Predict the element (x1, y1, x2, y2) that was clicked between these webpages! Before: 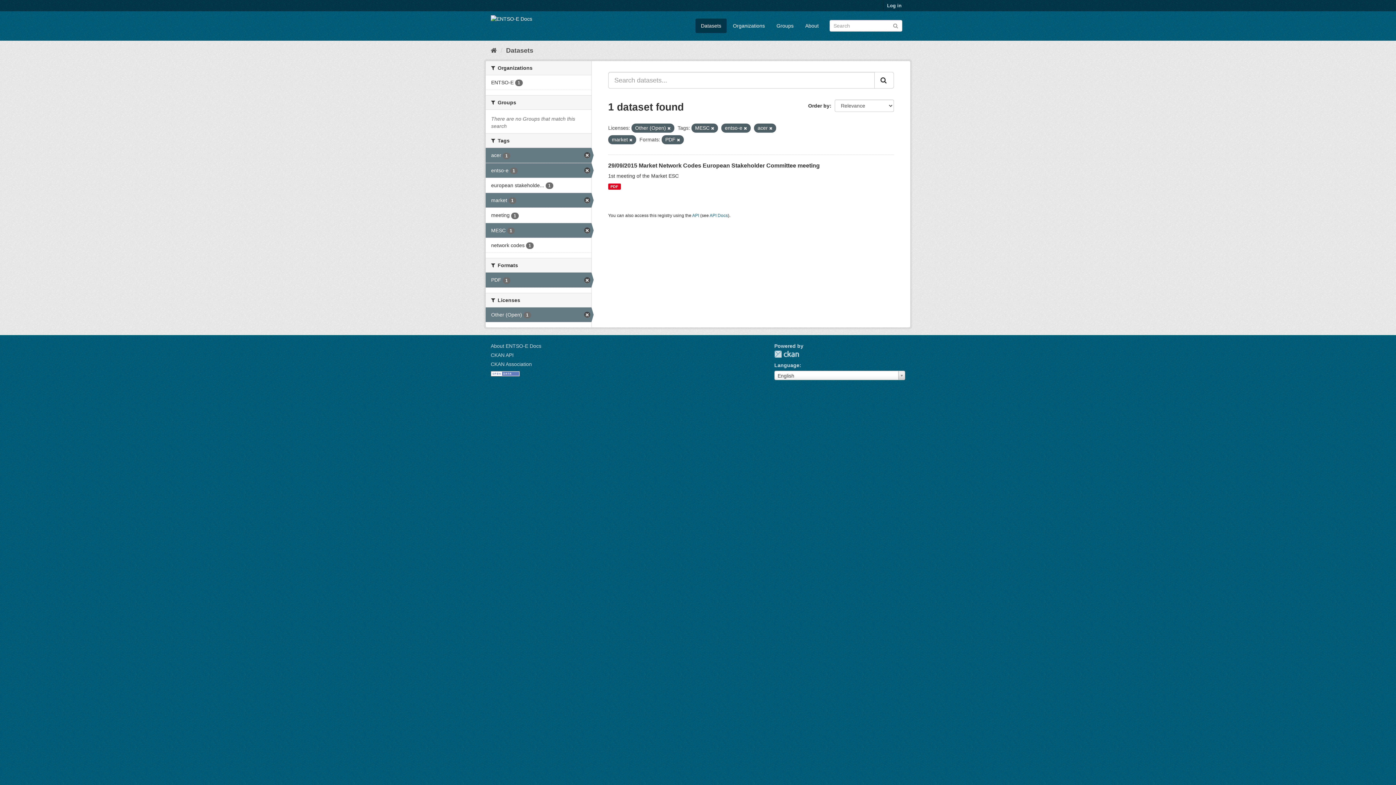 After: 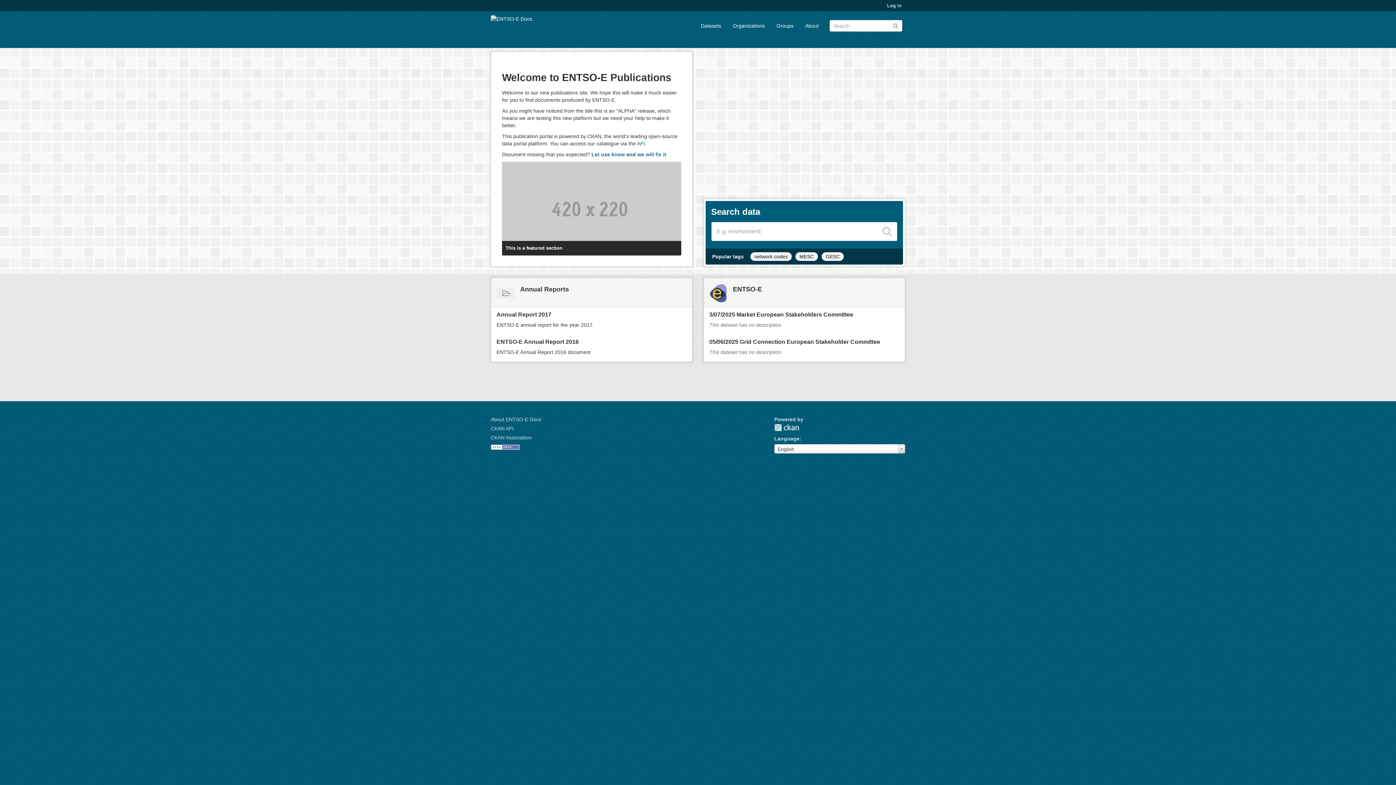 Action: bbox: (490, 14, 532, 22)